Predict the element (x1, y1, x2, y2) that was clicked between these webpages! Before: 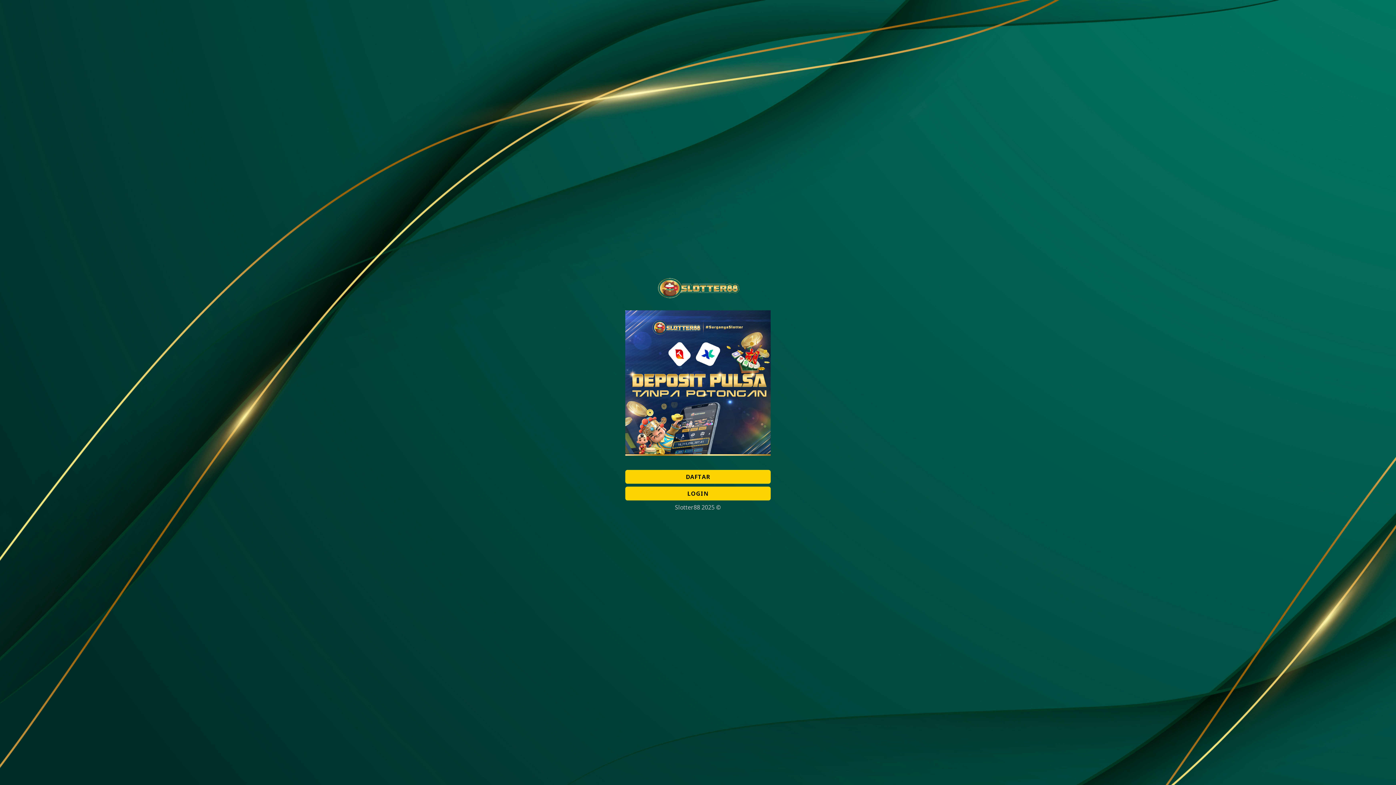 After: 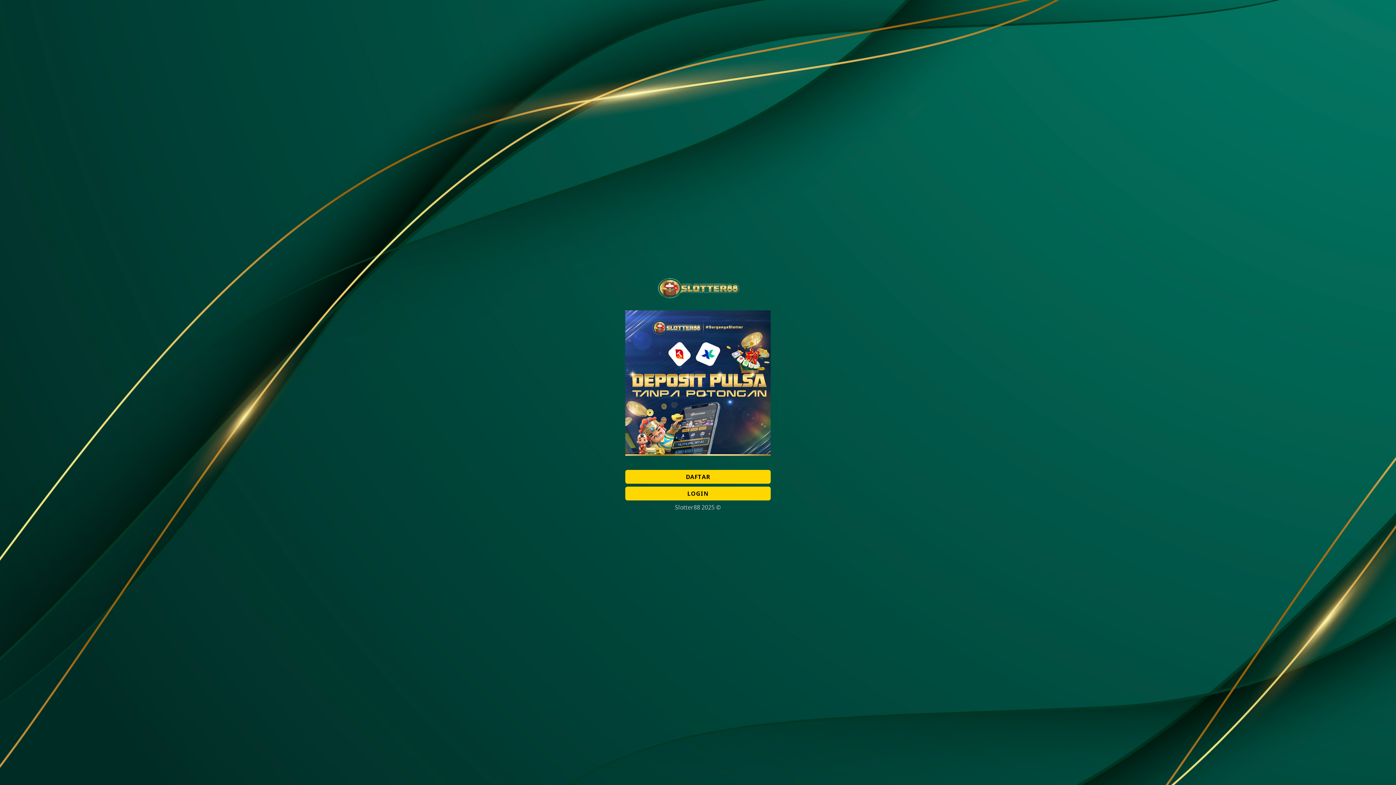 Action: bbox: (652, 295, 743, 303)